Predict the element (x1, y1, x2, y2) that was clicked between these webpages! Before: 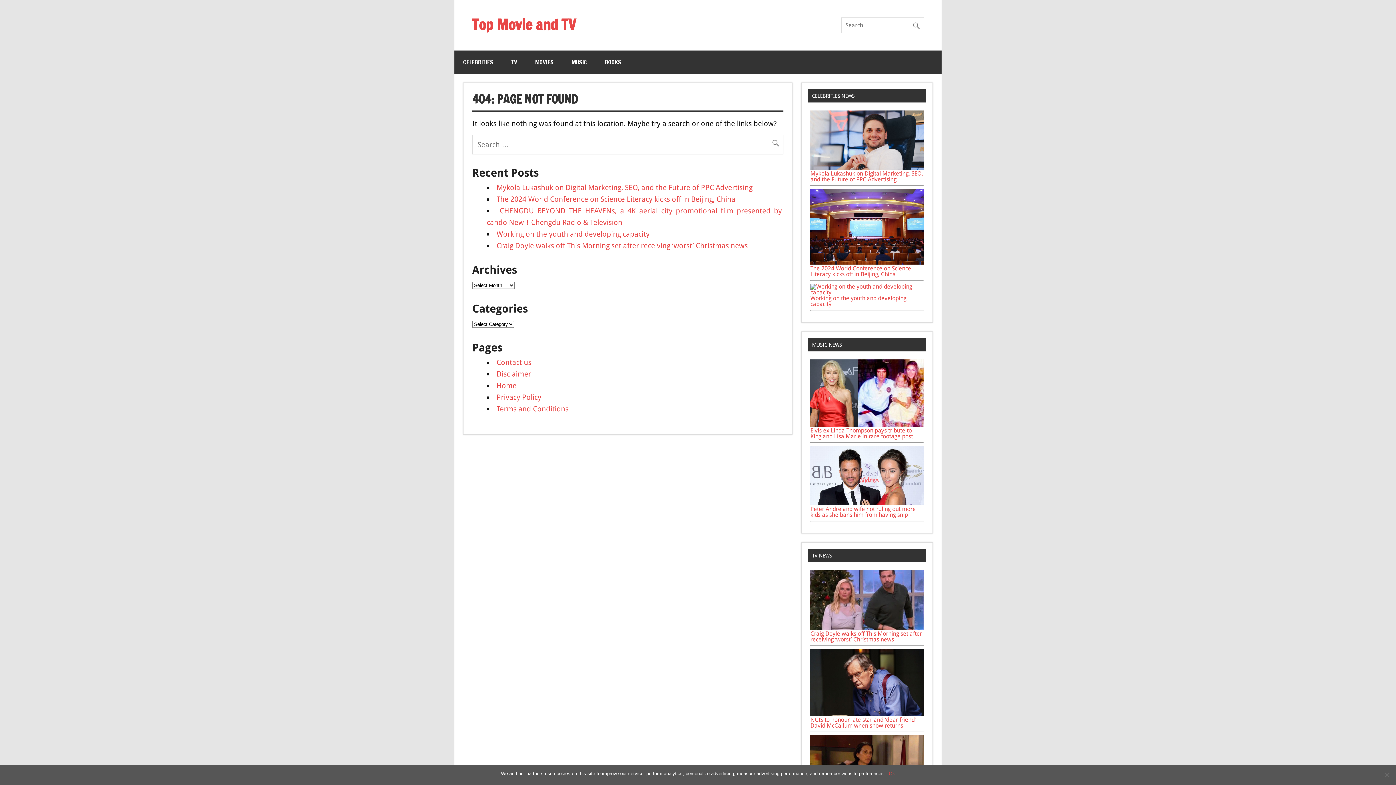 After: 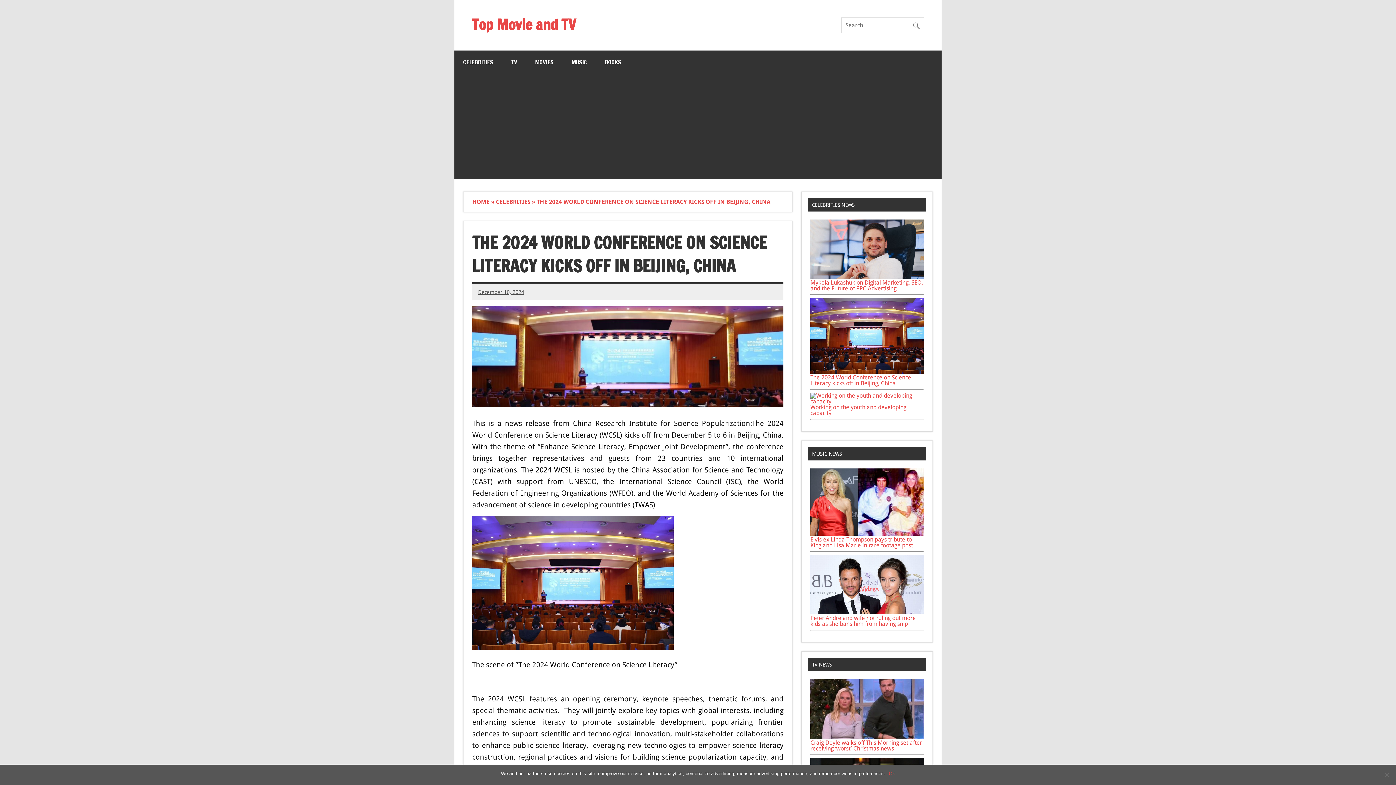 Action: bbox: (810, 259, 924, 266)